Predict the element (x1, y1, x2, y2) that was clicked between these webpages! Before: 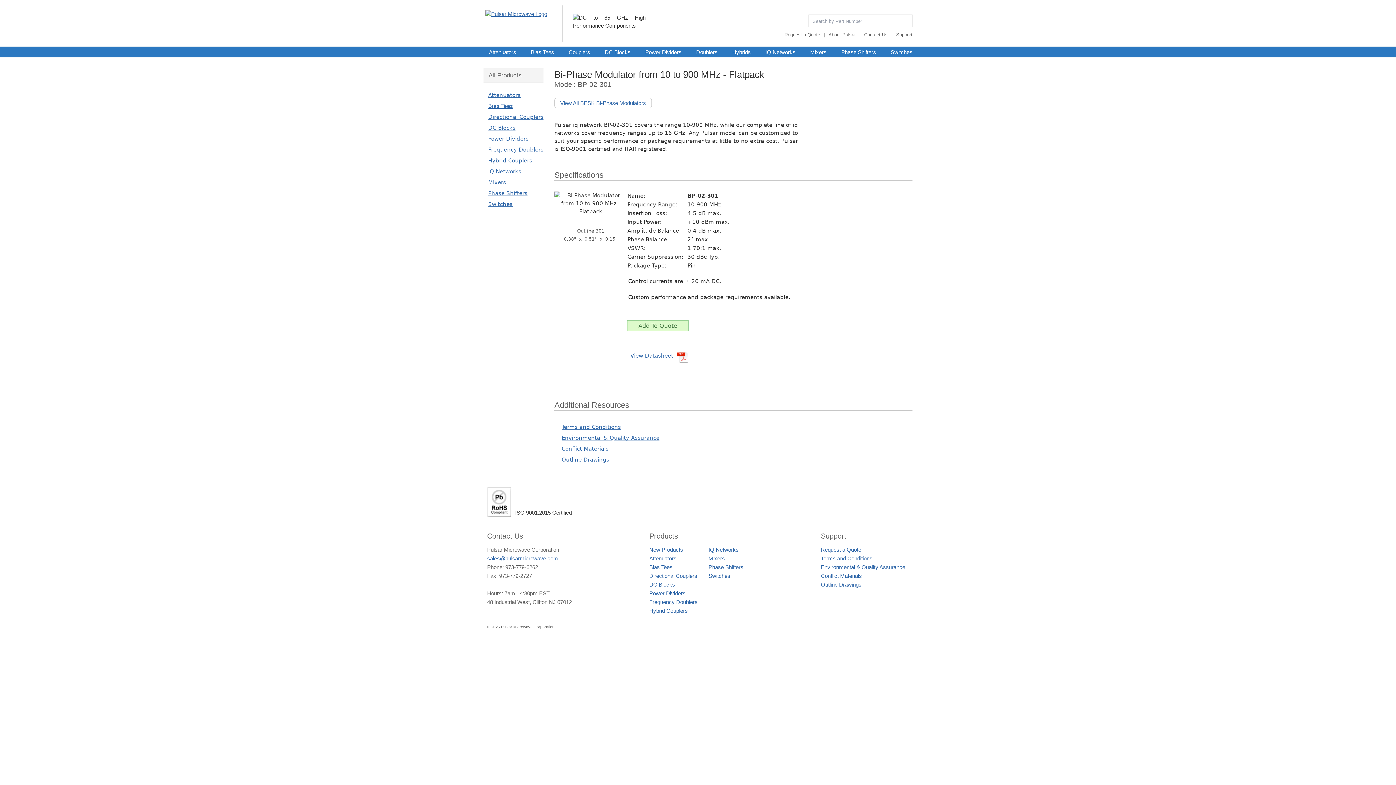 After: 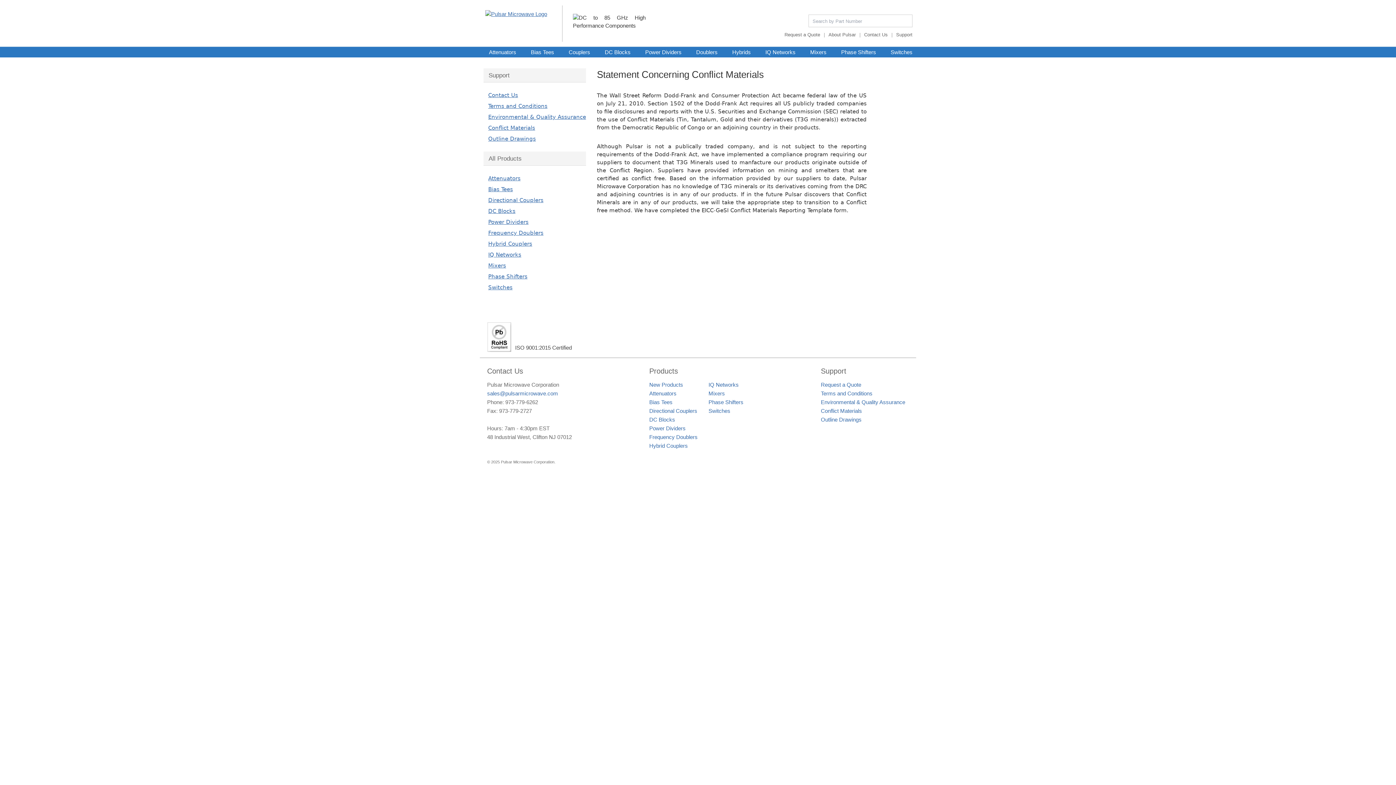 Action: label: Conflict Materials bbox: (821, 573, 862, 579)